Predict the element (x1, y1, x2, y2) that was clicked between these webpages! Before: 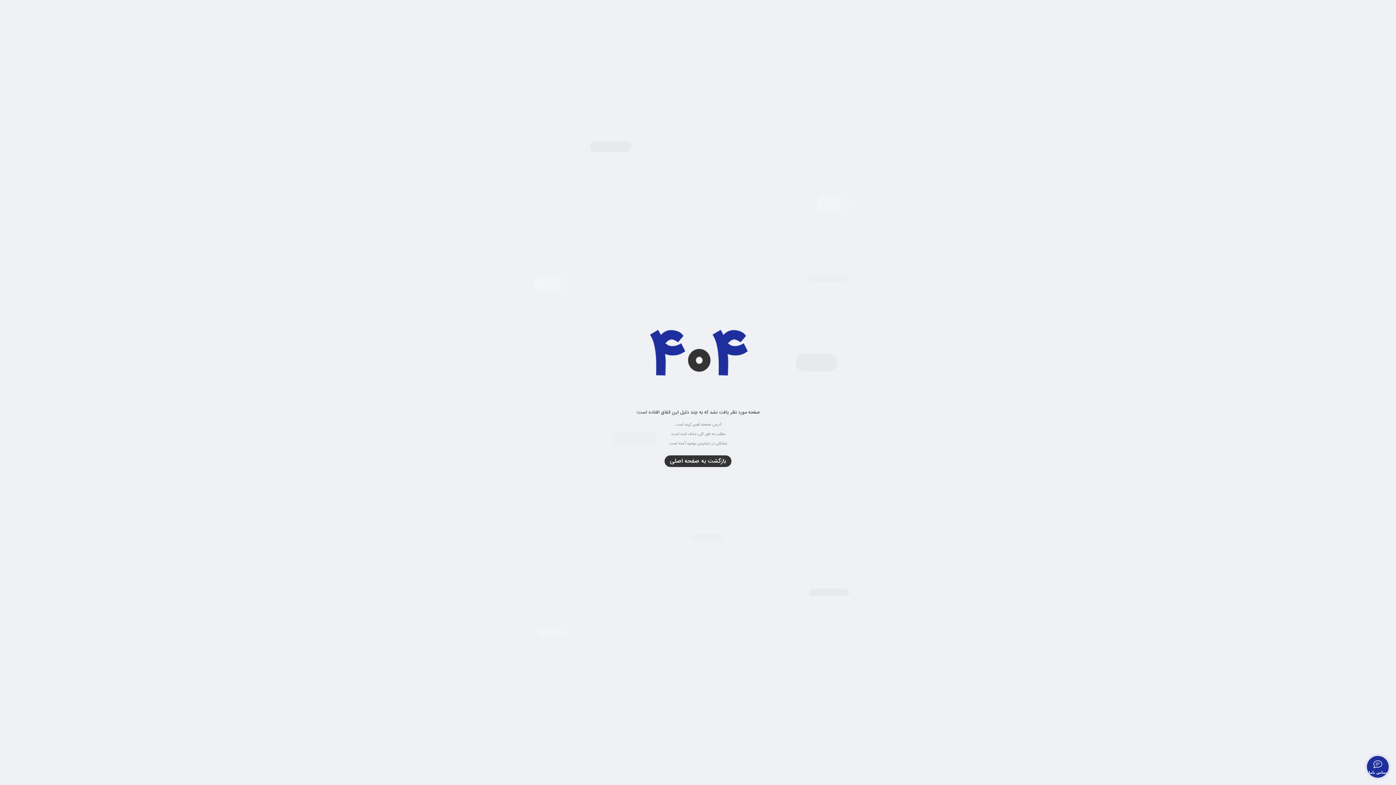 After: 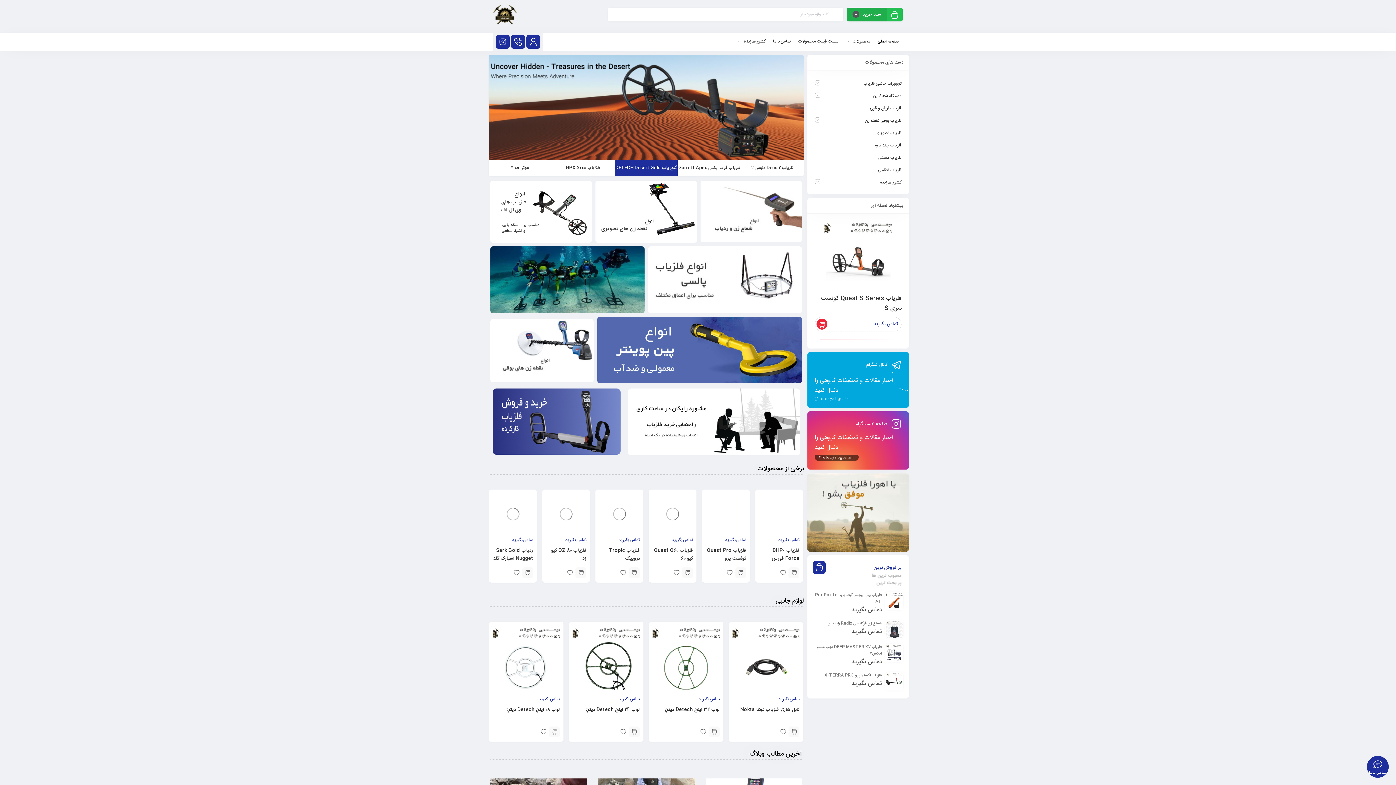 Action: label: بازگشت به صفحه اصلی bbox: (664, 455, 731, 467)